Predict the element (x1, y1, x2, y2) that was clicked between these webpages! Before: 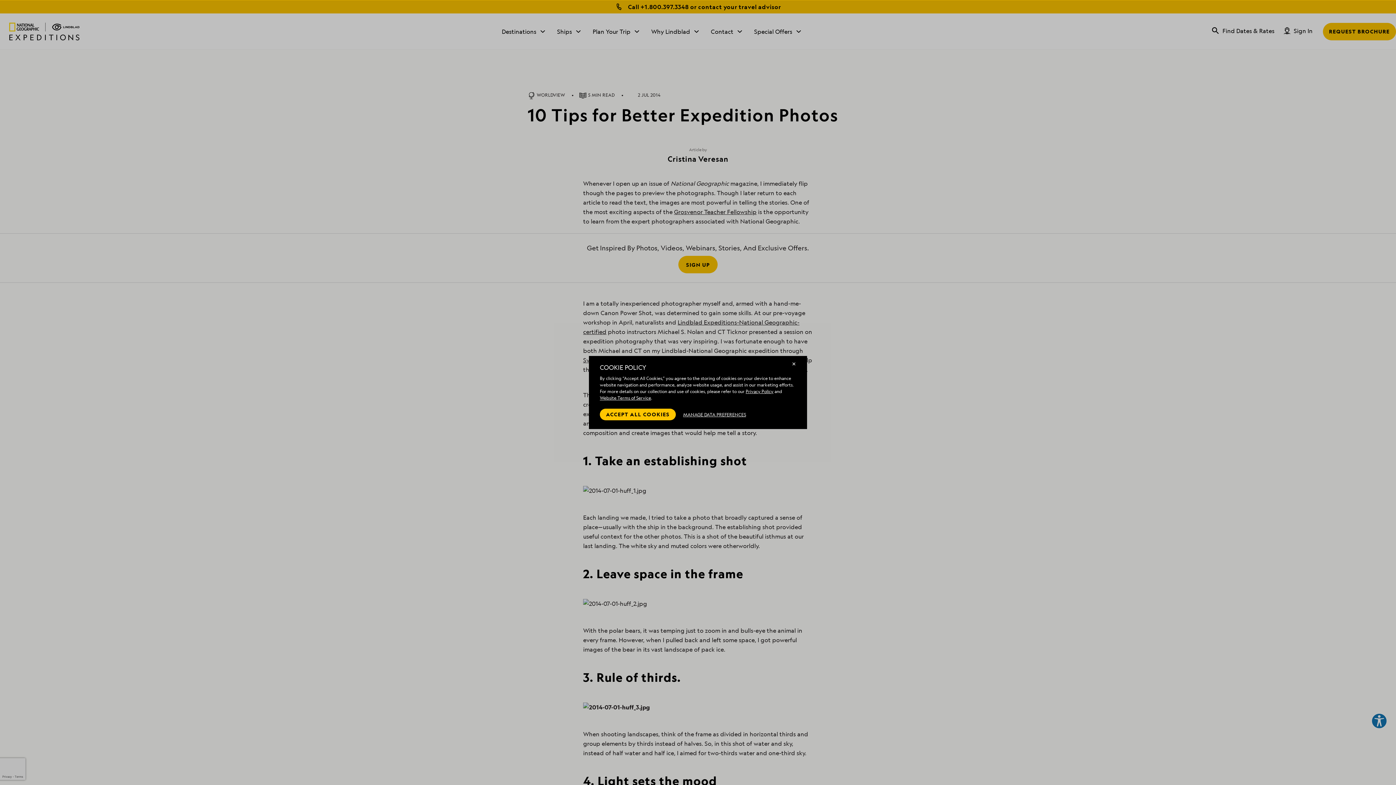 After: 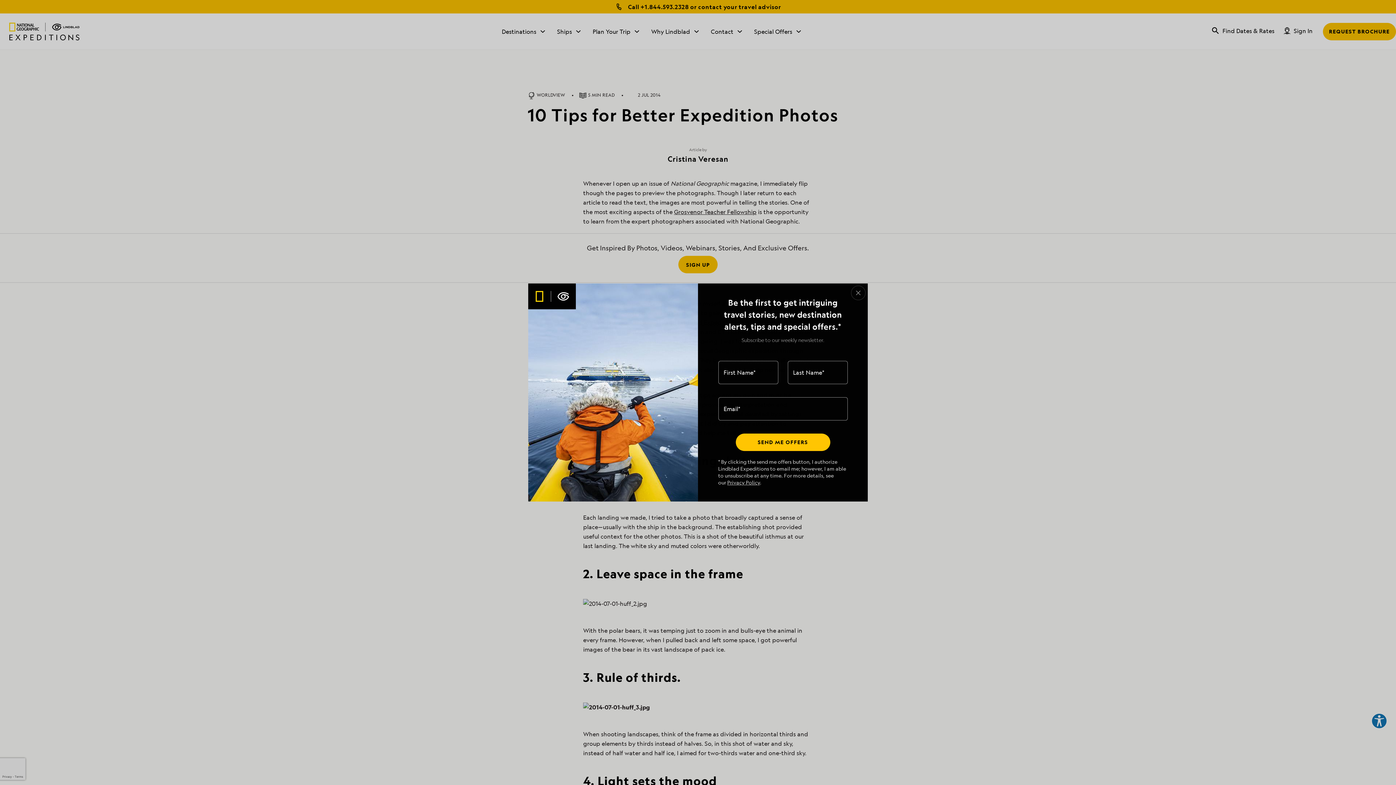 Action: bbox: (600, 408, 676, 420) label: ACCEPT ALL COOKIES